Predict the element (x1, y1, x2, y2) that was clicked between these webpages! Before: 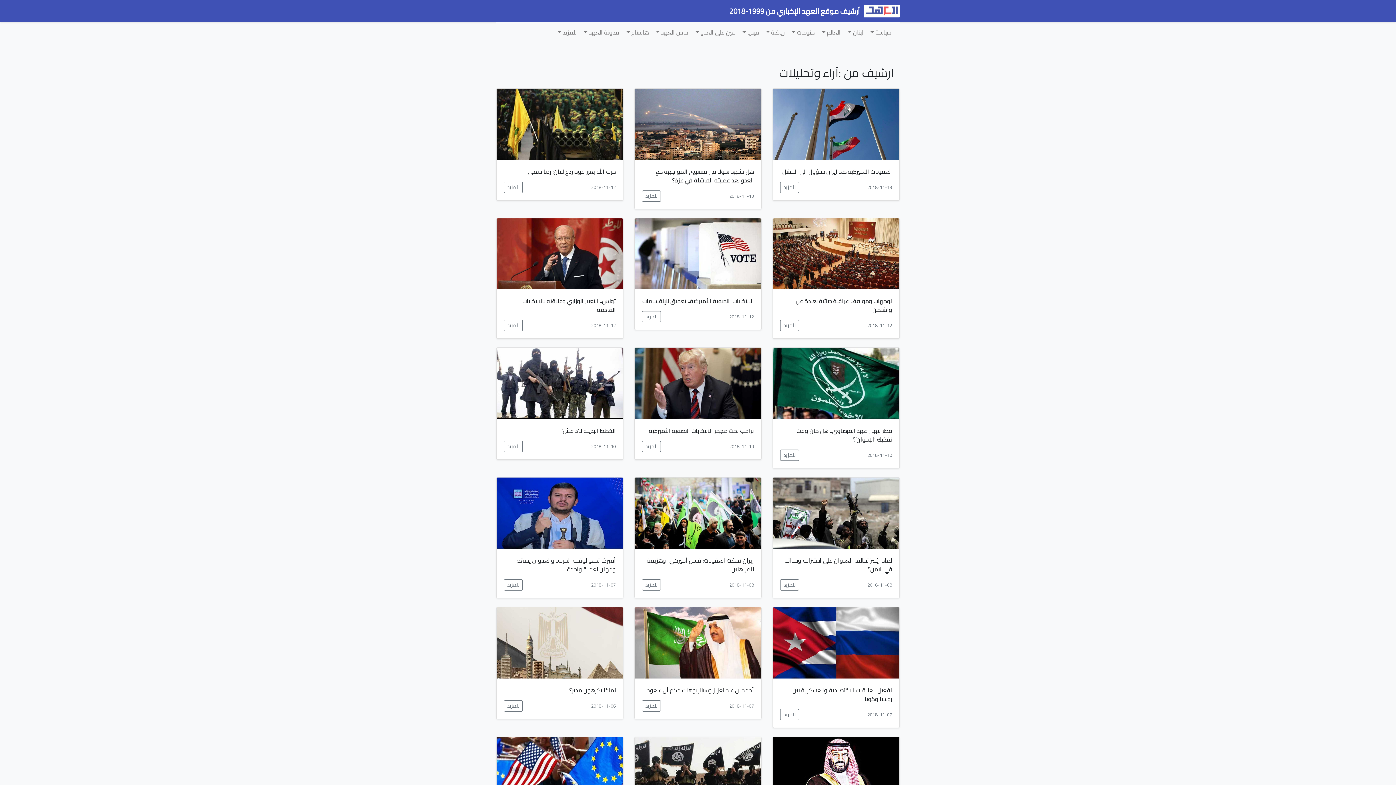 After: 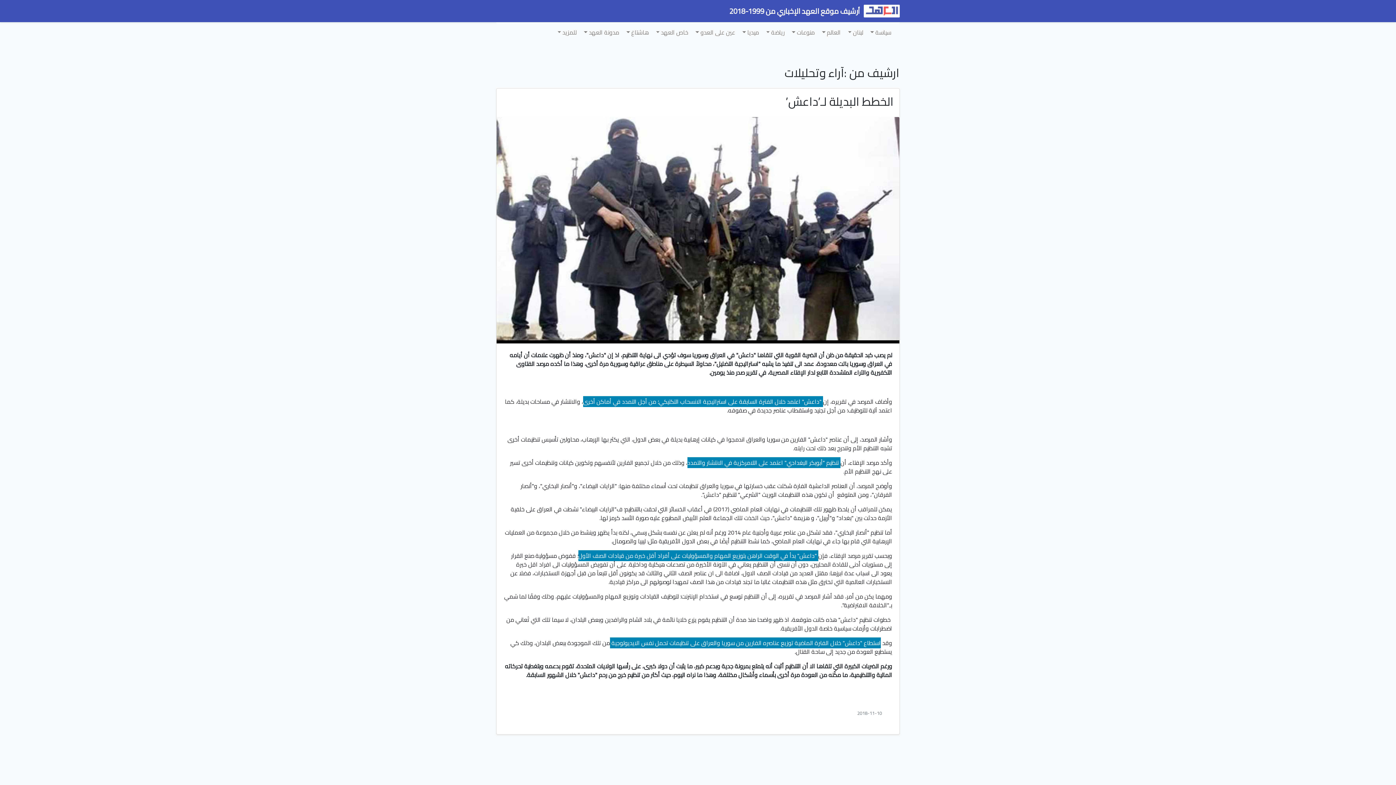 Action: label: للمزيد bbox: (504, 441, 522, 452)